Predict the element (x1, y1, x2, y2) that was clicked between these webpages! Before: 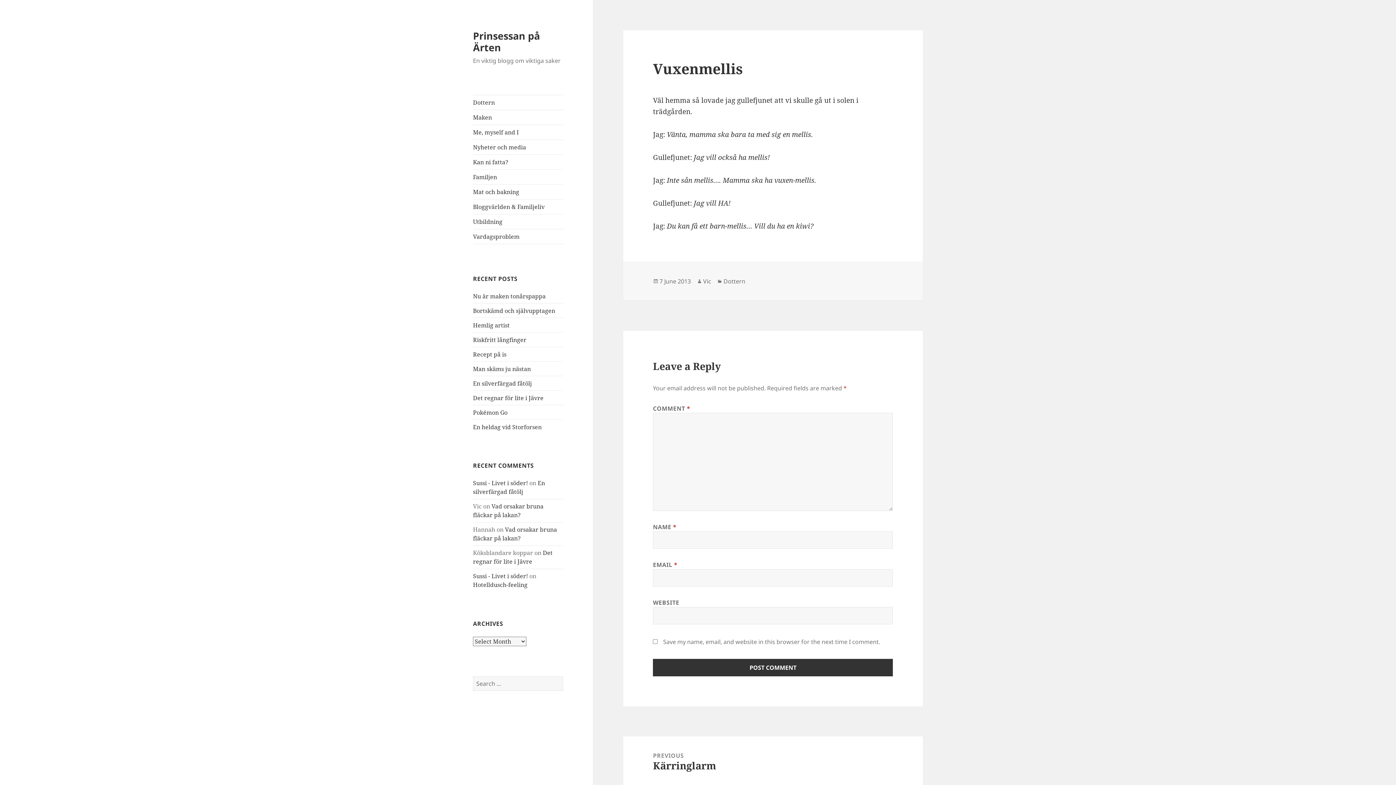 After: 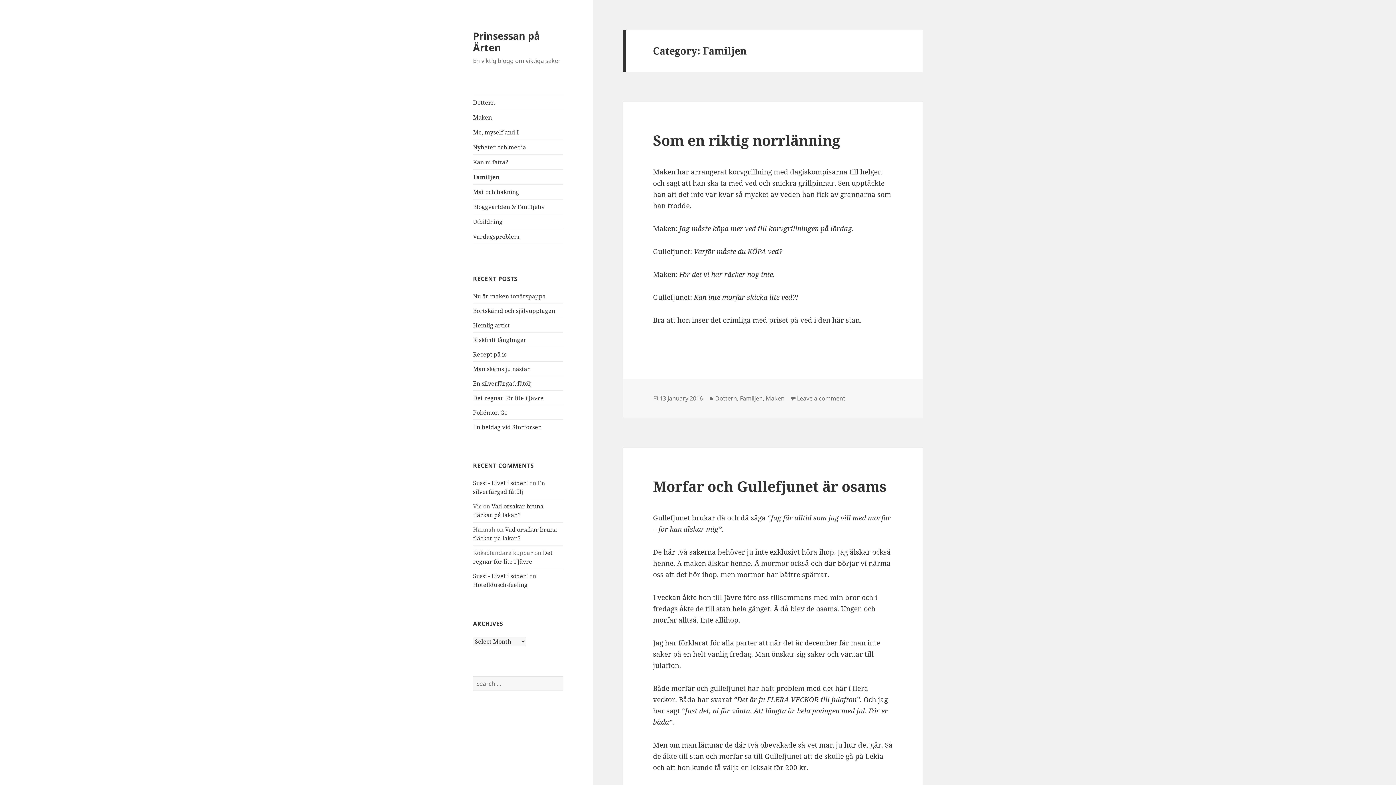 Action: bbox: (473, 169, 563, 184) label: Familjen